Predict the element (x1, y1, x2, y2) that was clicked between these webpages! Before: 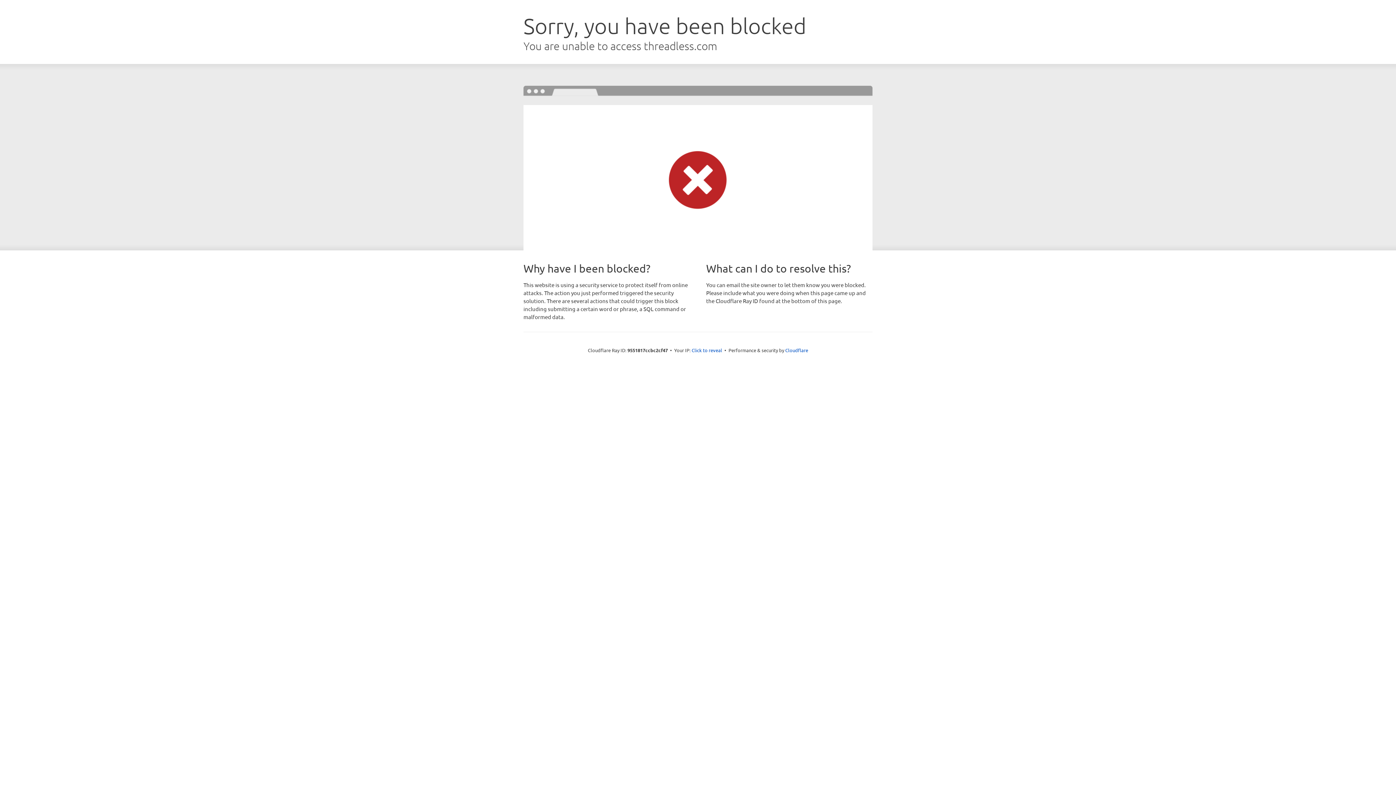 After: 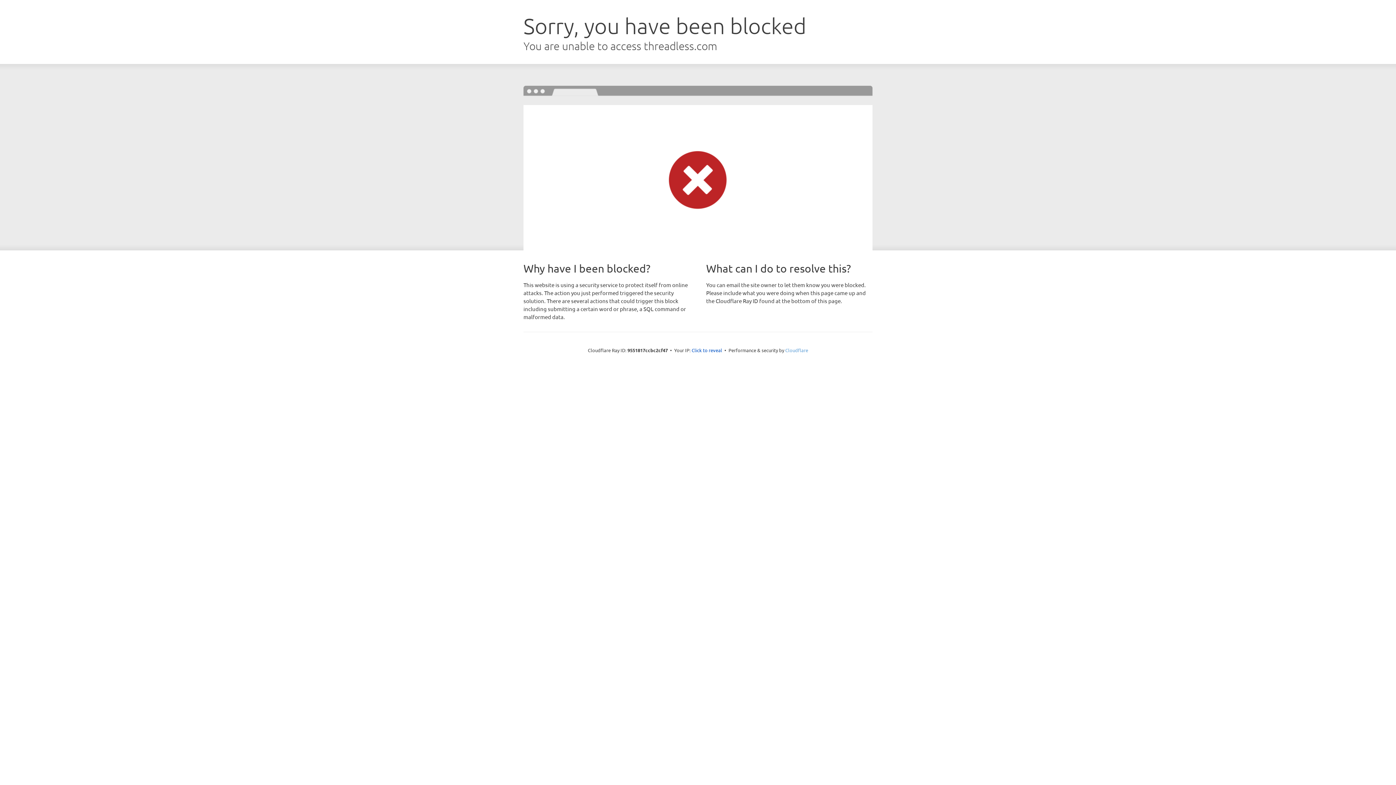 Action: label: Cloudflare bbox: (785, 347, 808, 353)